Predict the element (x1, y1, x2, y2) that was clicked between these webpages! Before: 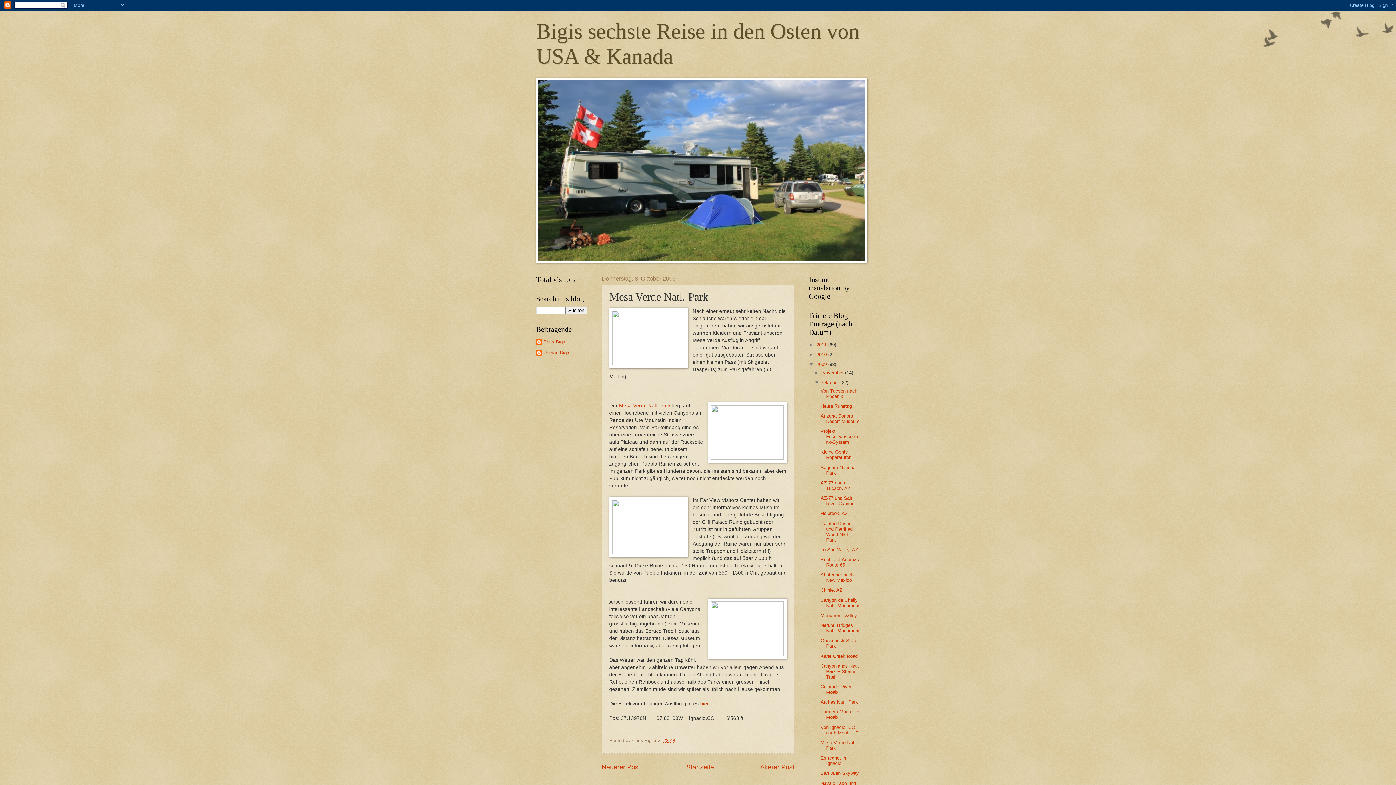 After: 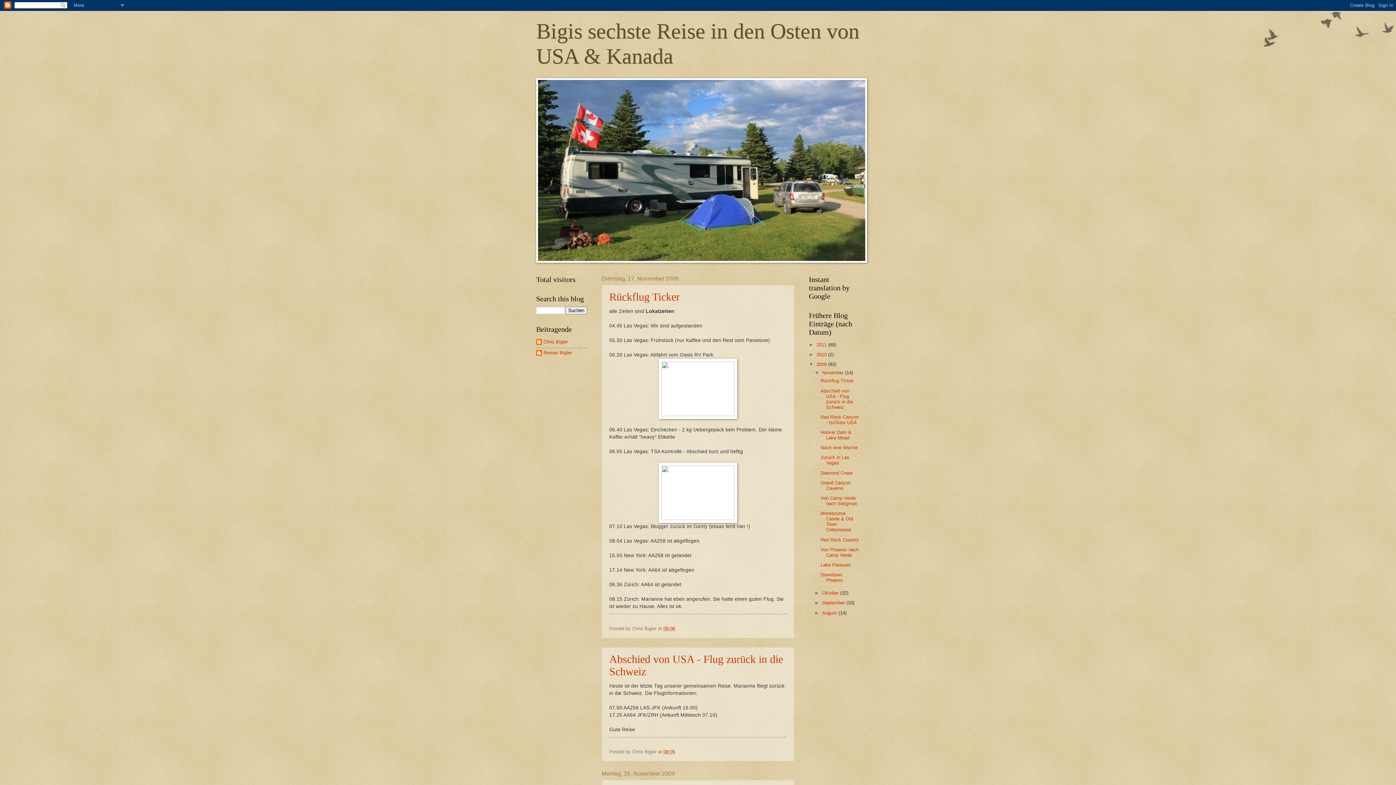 Action: label: 2009  bbox: (816, 361, 828, 367)